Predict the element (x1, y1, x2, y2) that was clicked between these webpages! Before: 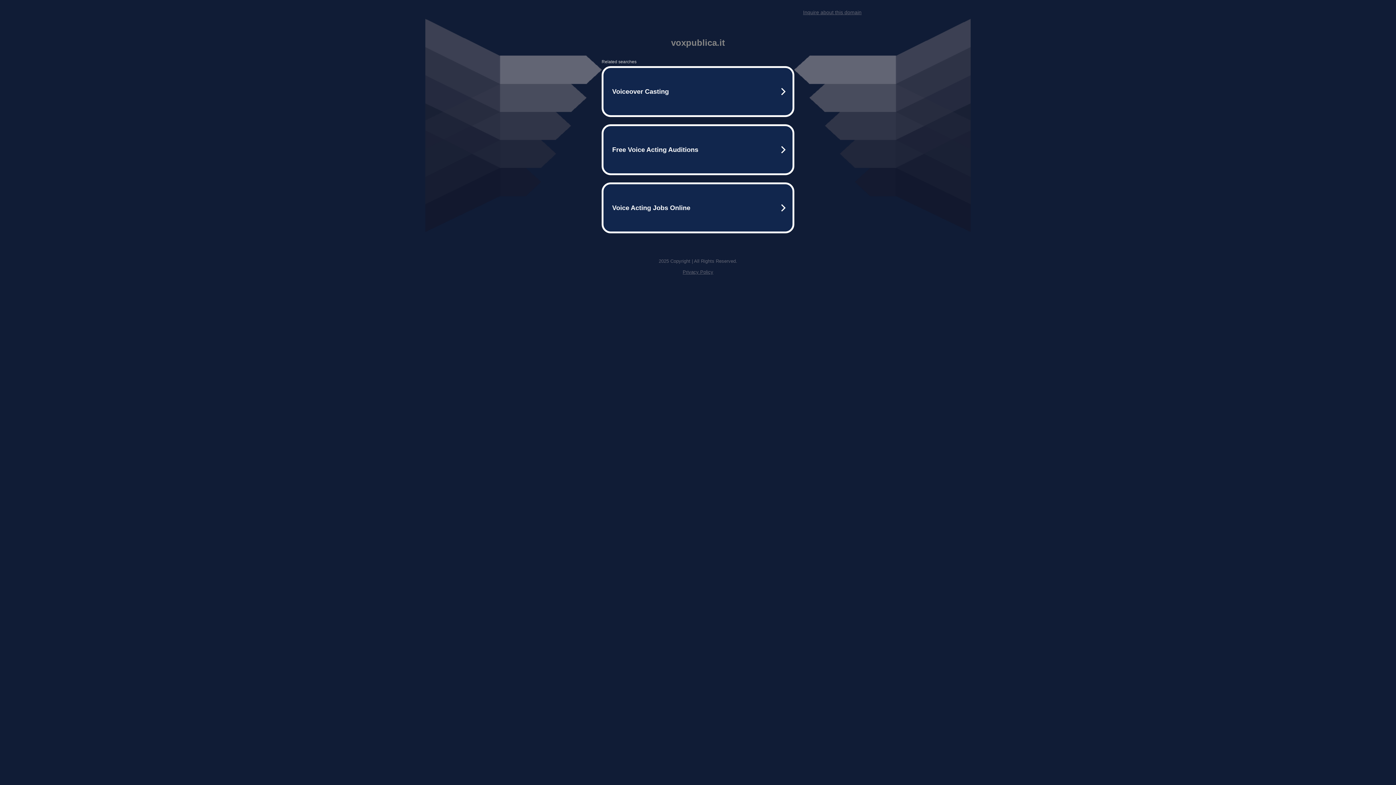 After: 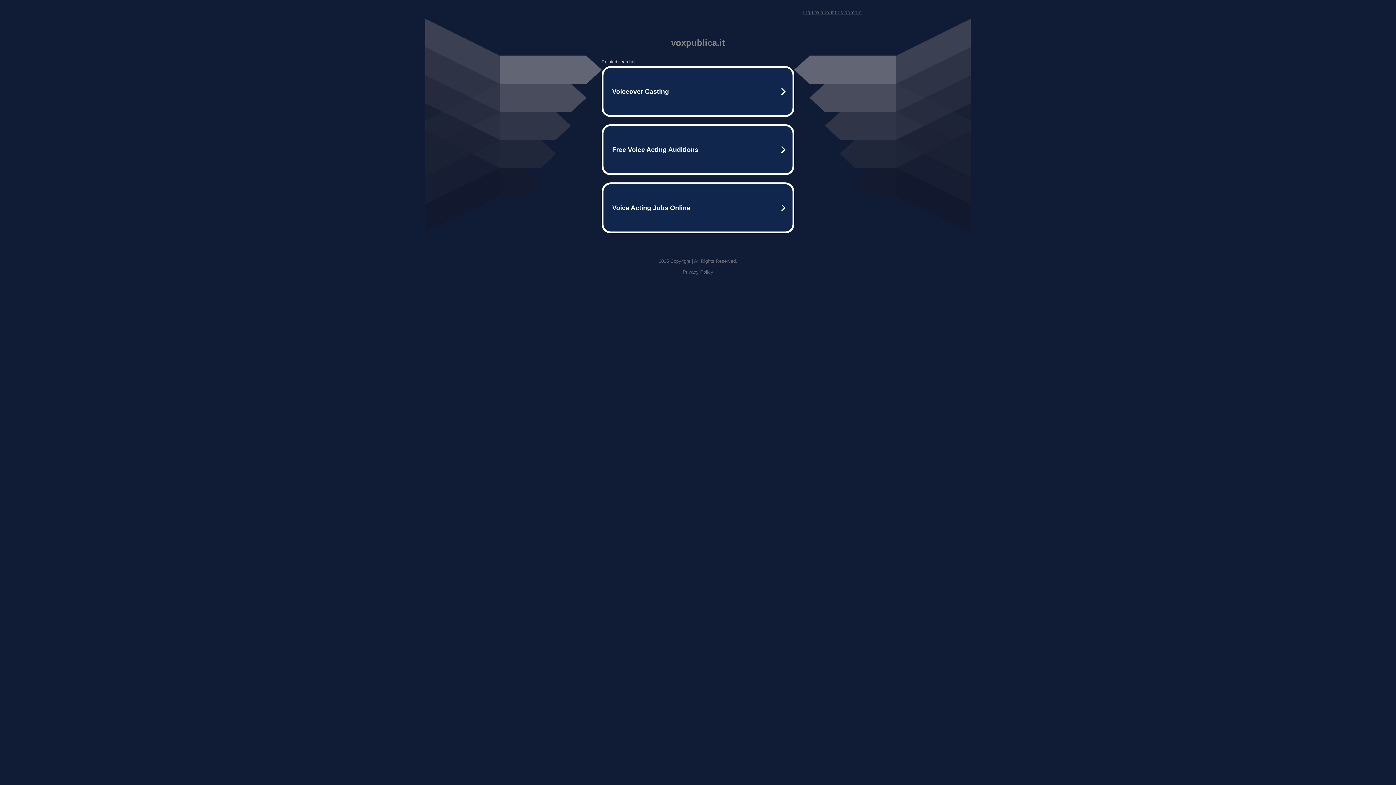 Action: bbox: (682, 269, 713, 274) label: Privacy Policy